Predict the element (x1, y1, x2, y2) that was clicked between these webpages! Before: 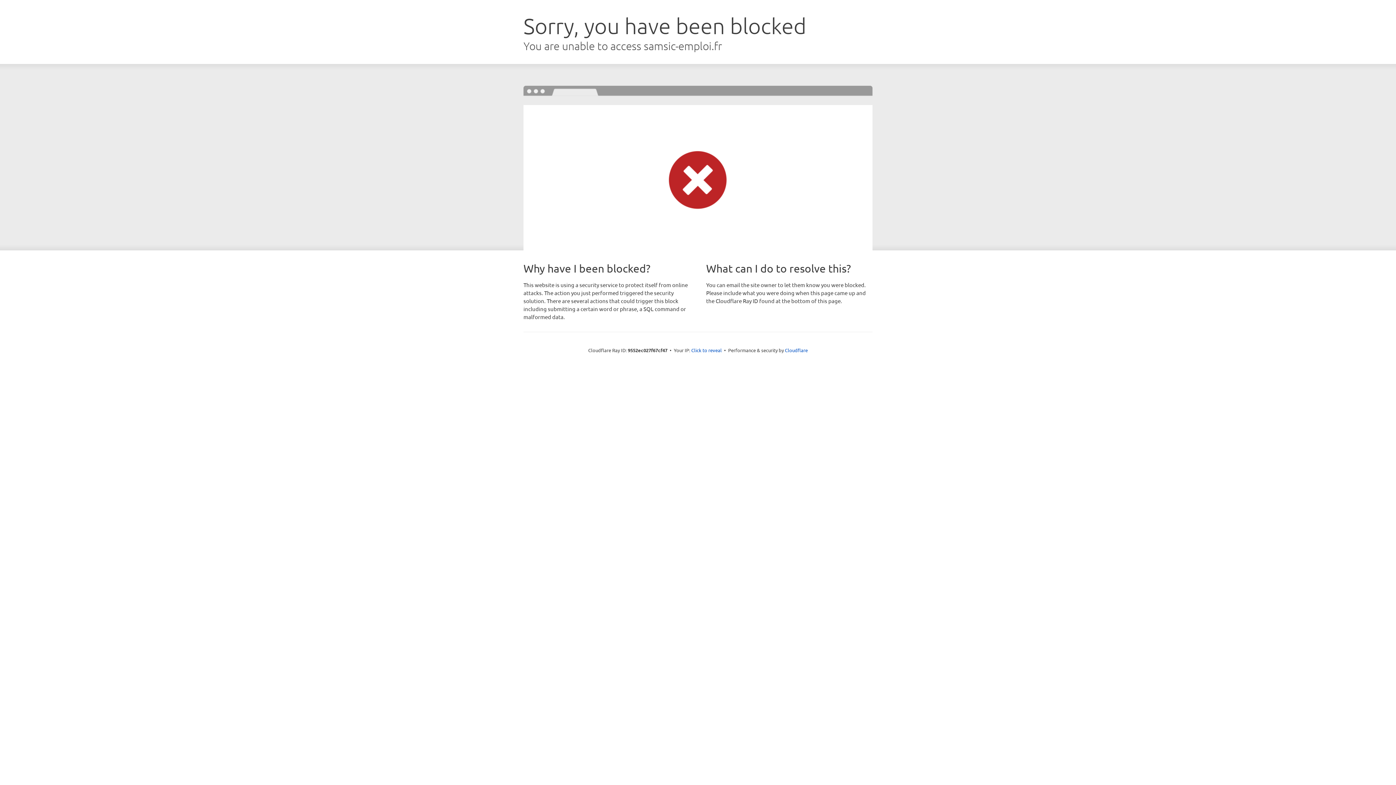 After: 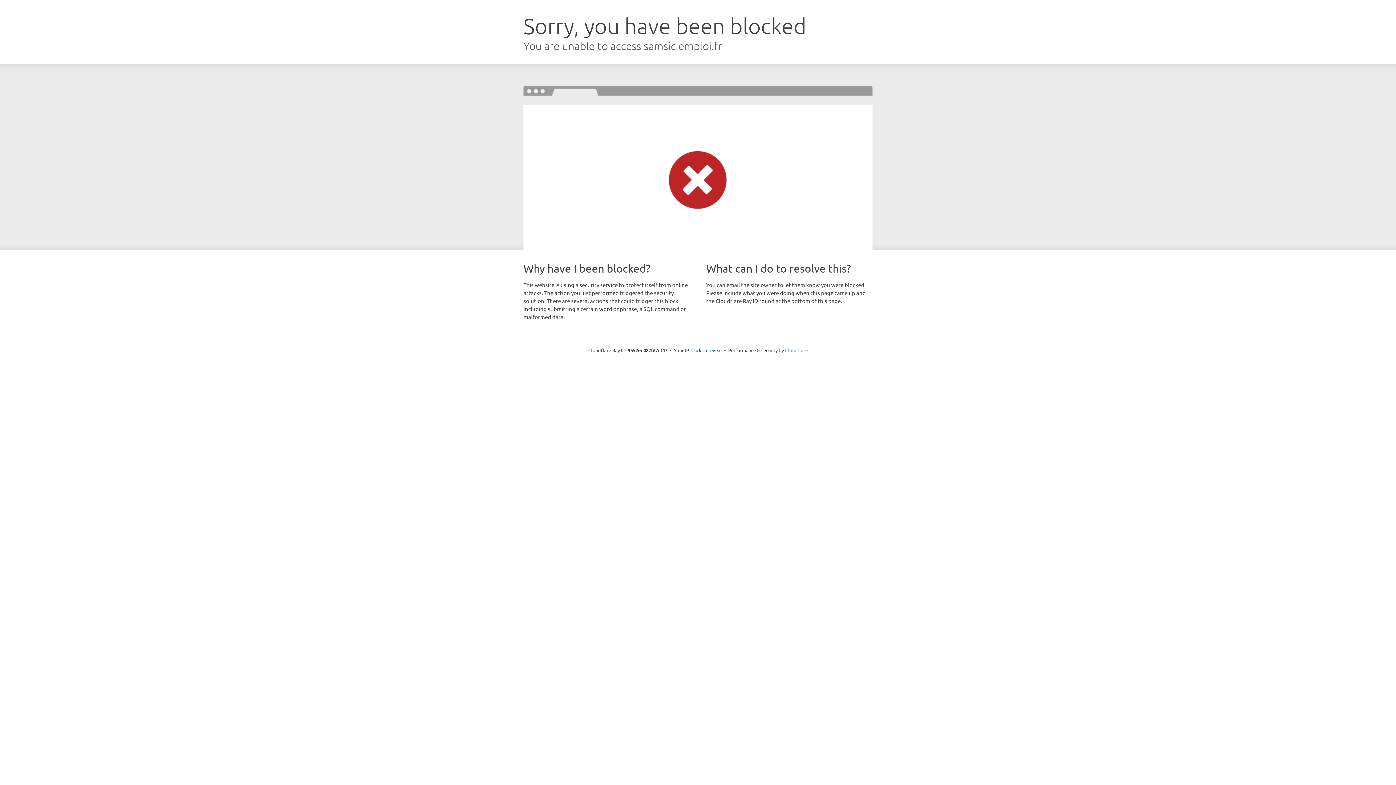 Action: bbox: (785, 347, 808, 353) label: Cloudflare